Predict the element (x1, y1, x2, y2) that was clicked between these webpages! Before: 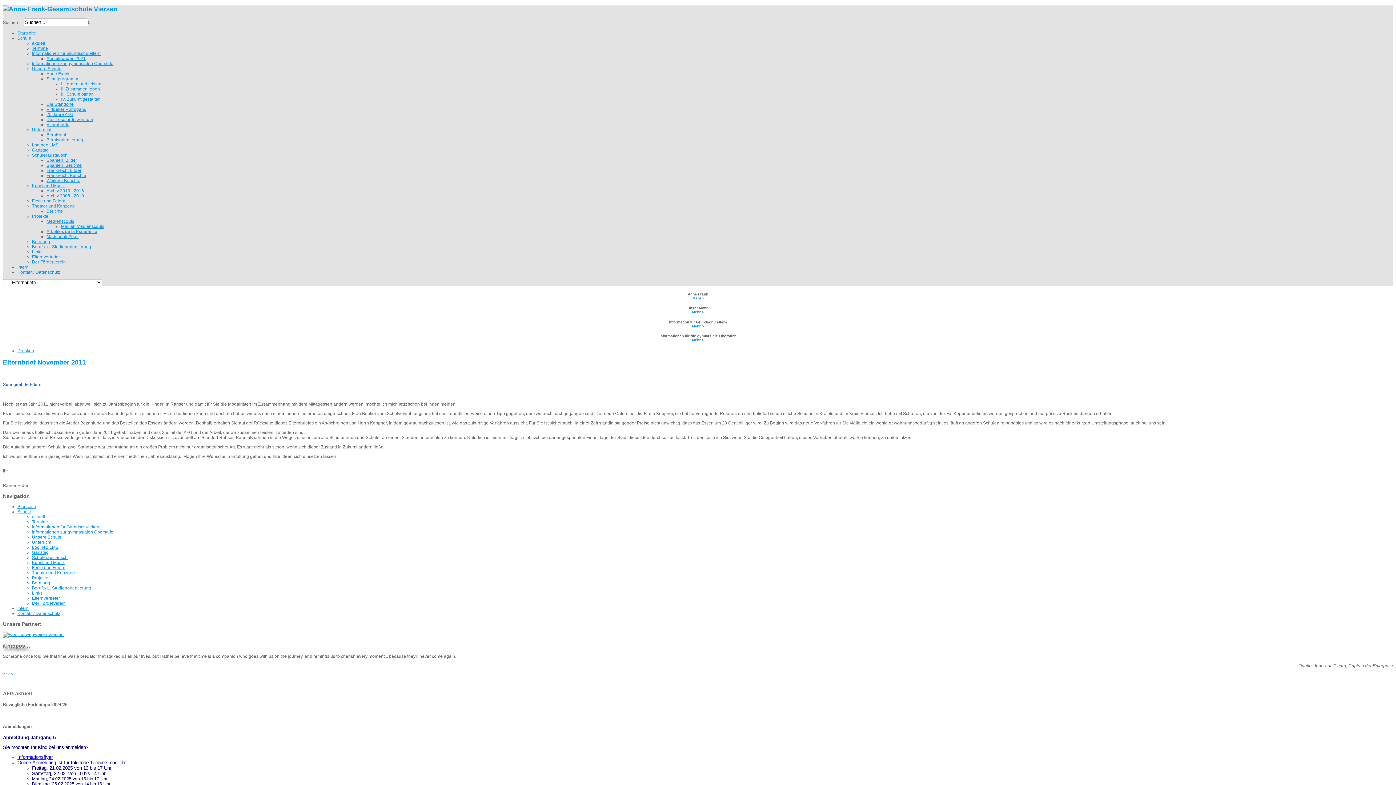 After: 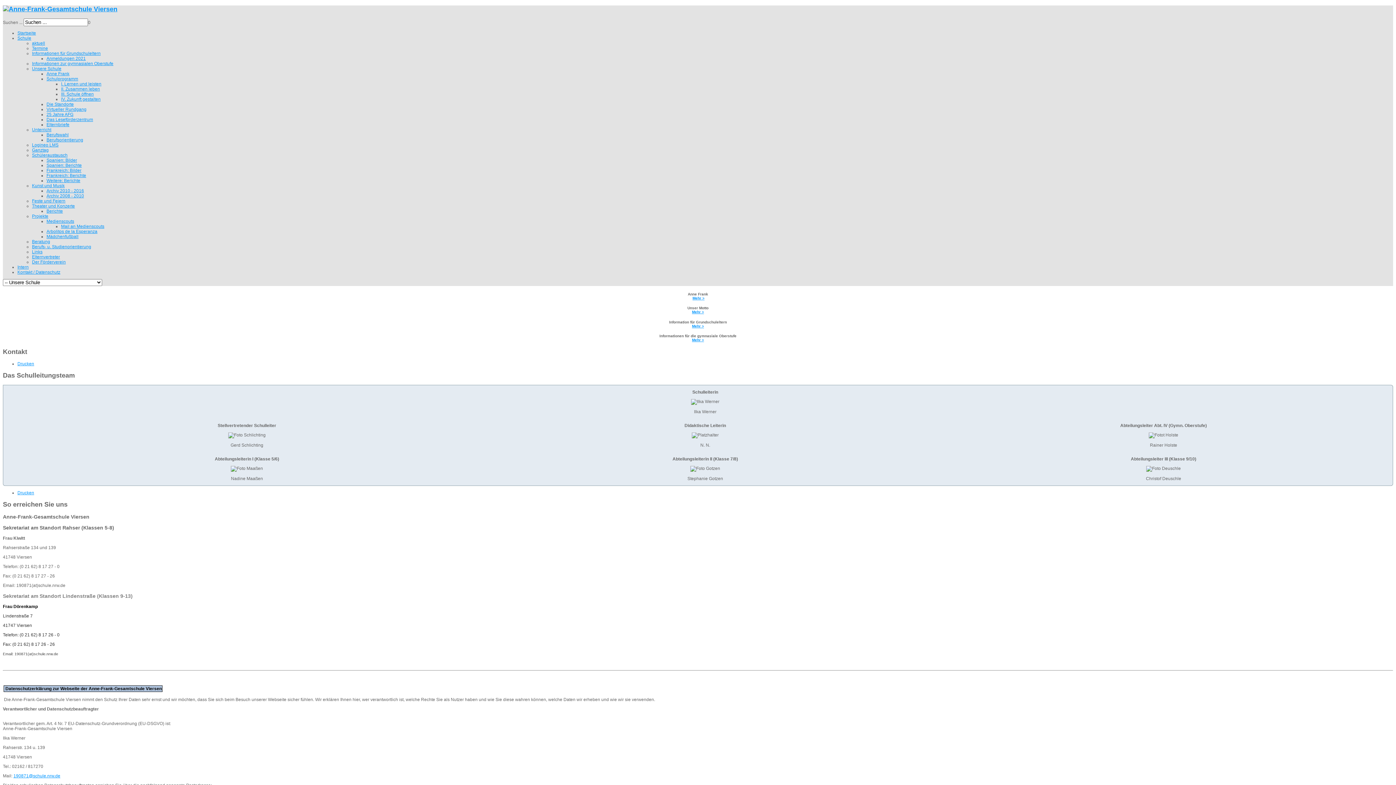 Action: bbox: (32, 534, 61, 539) label: Unsere Schule